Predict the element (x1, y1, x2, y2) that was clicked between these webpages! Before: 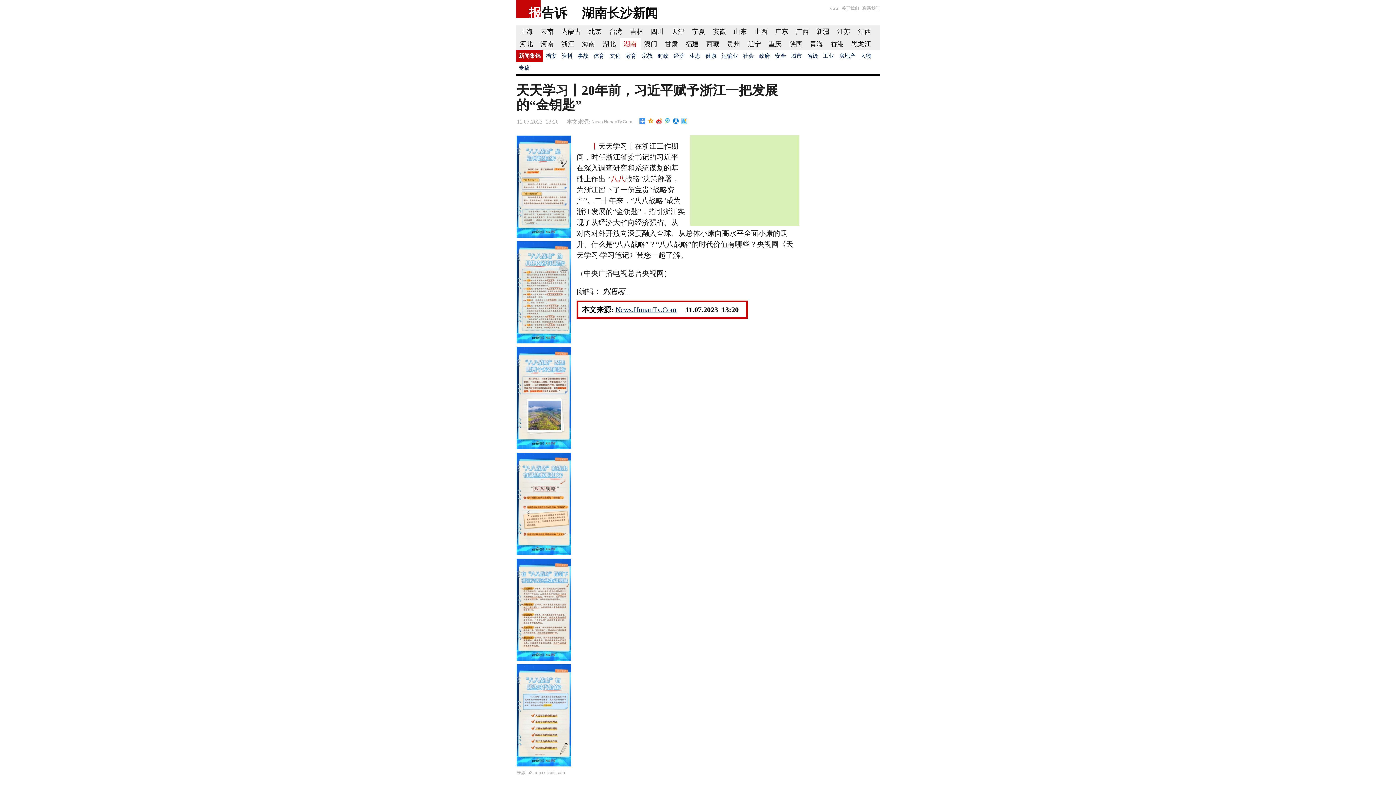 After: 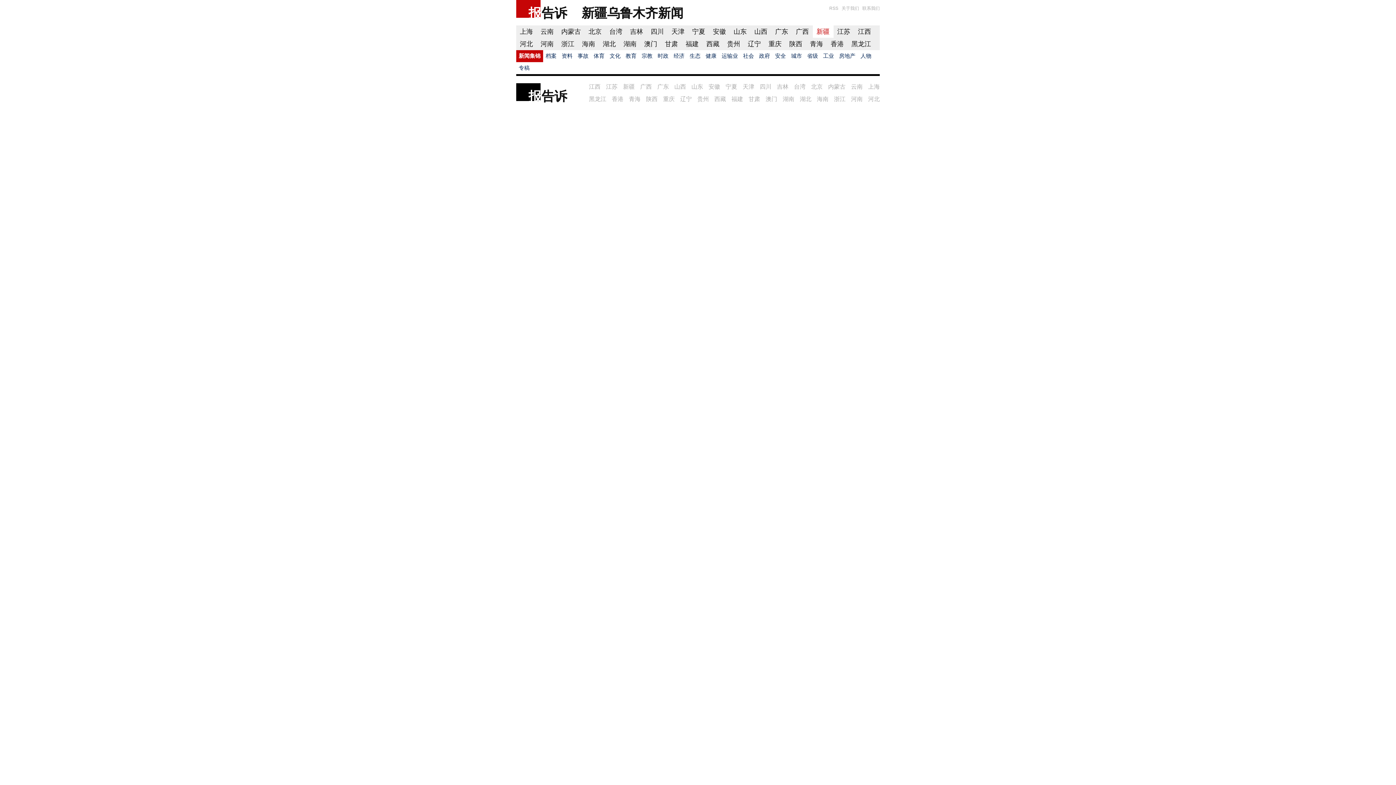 Action: label: 新疆 bbox: (816, 28, 829, 35)